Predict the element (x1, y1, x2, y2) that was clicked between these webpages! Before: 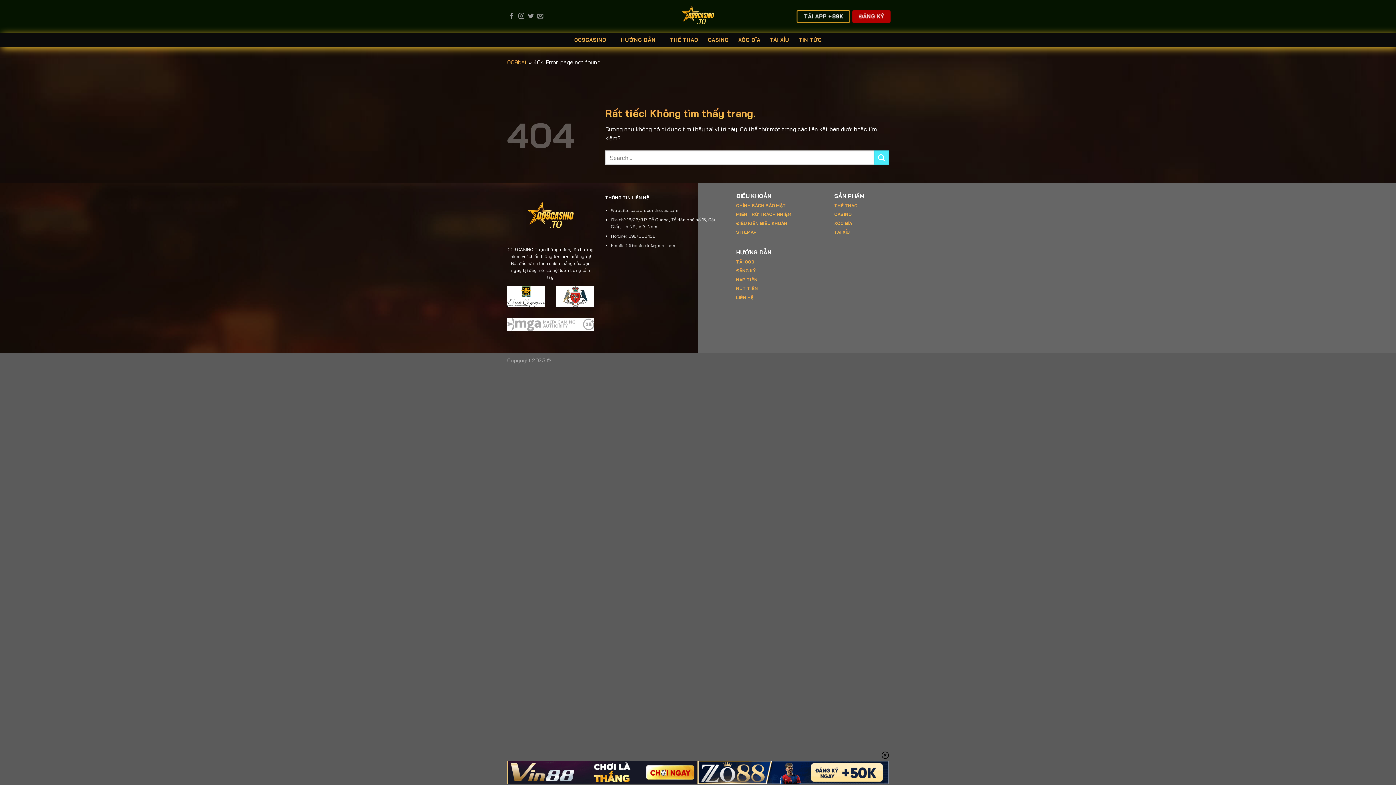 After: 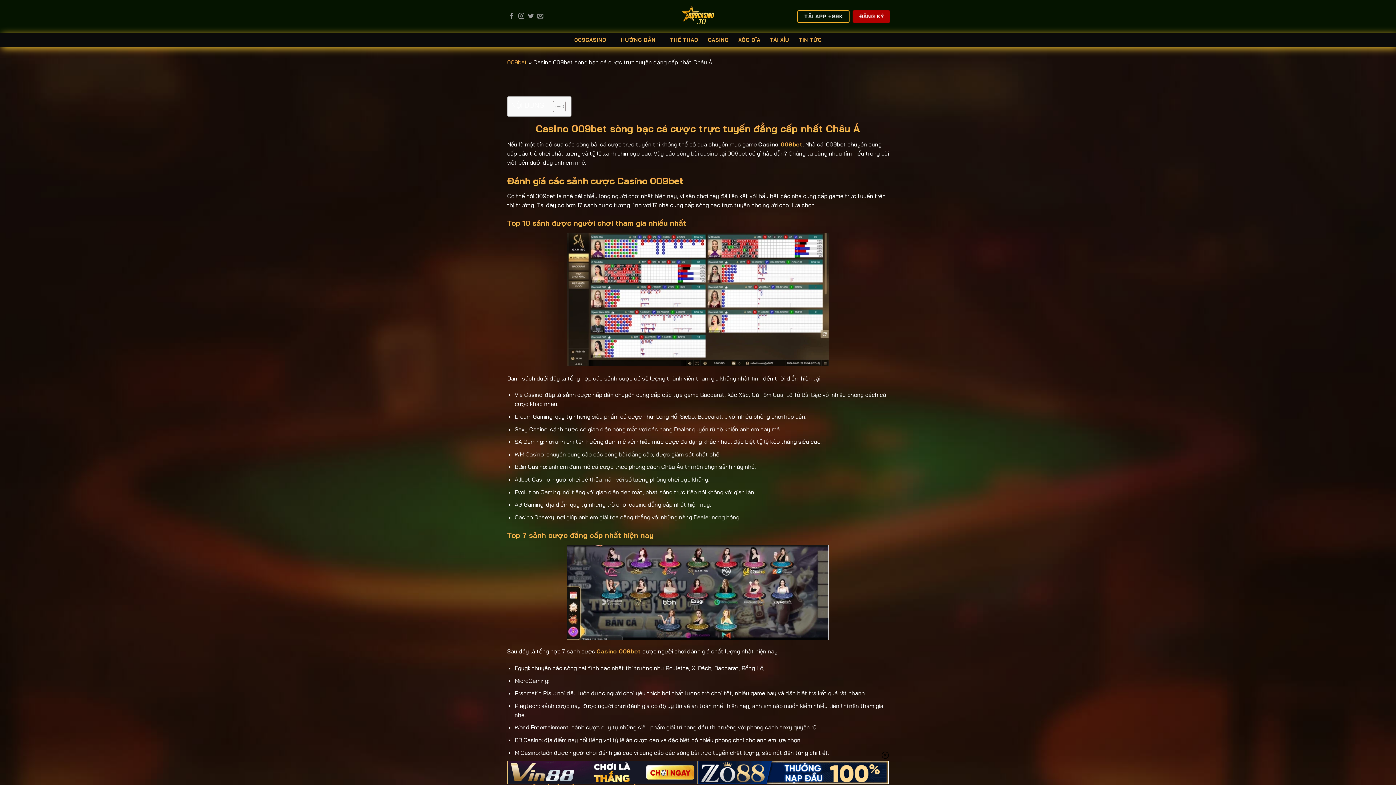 Action: bbox: (834, 211, 852, 217) label: CASINO